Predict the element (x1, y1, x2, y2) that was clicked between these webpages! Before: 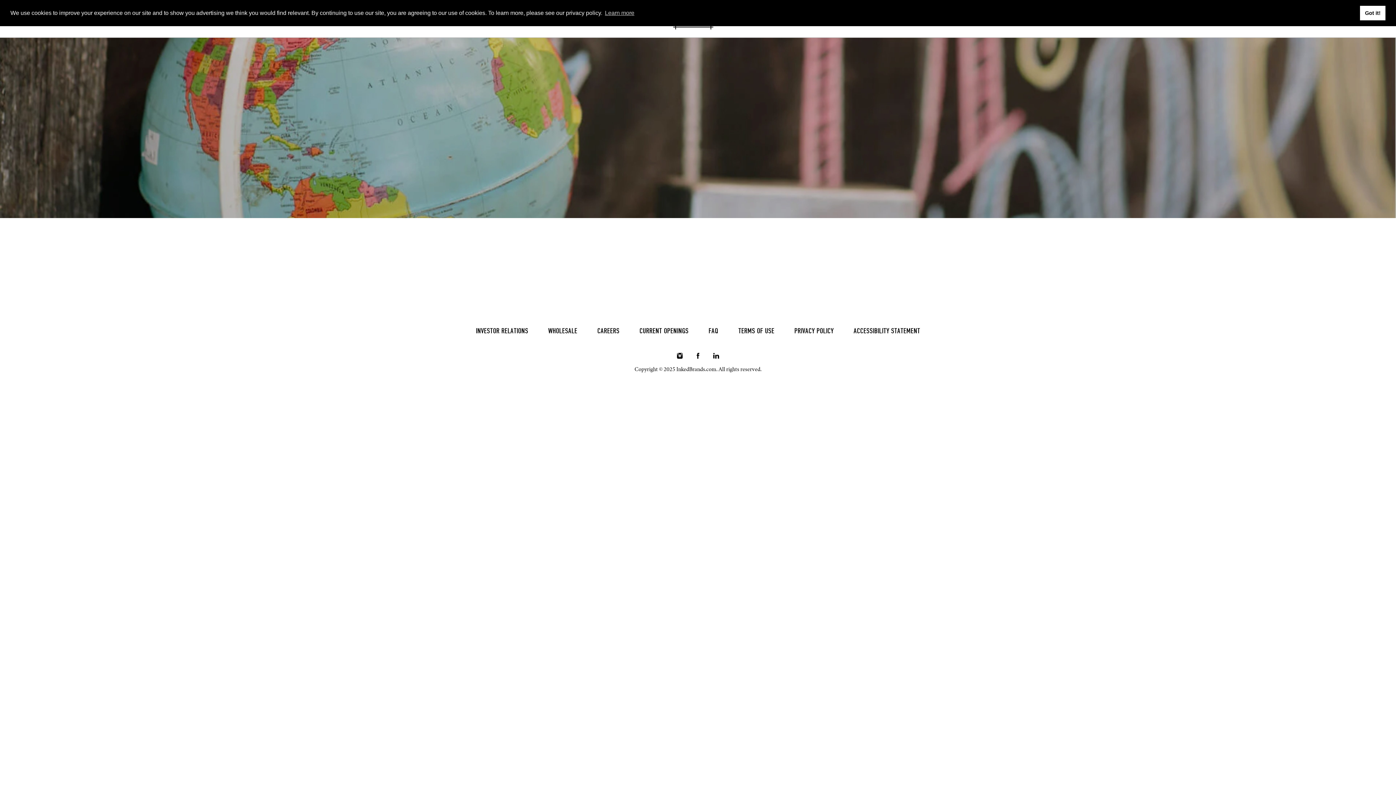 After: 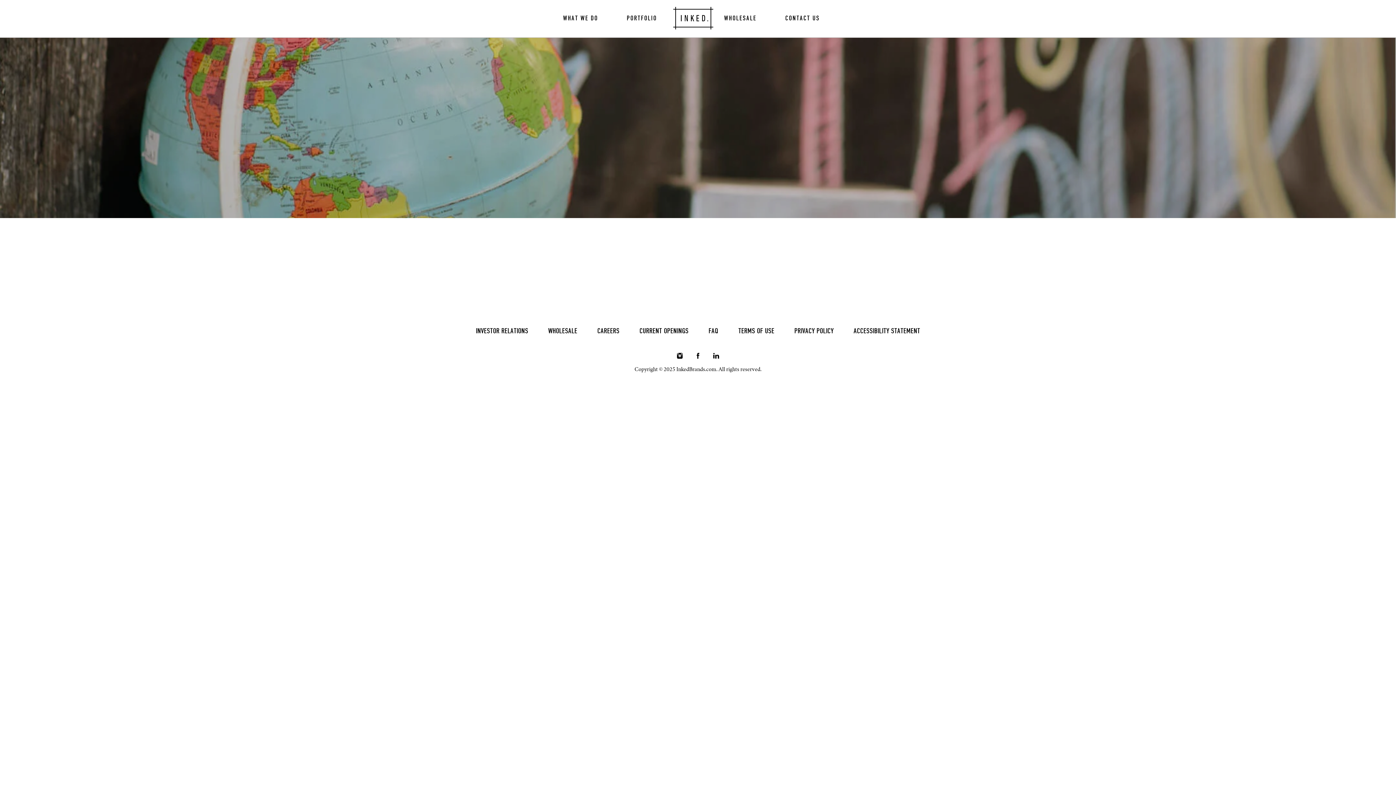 Action: bbox: (1360, 5, 1385, 20) label: dismiss cookie message